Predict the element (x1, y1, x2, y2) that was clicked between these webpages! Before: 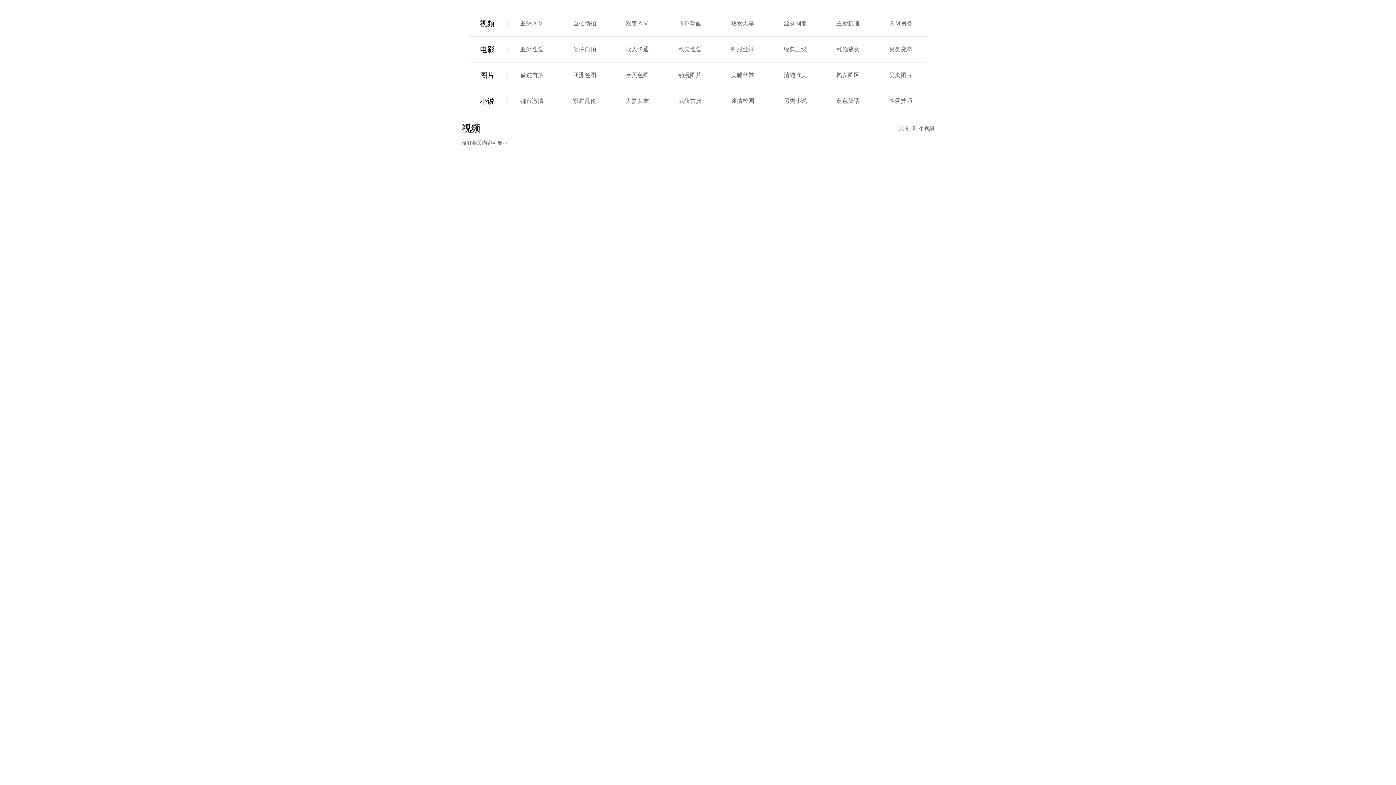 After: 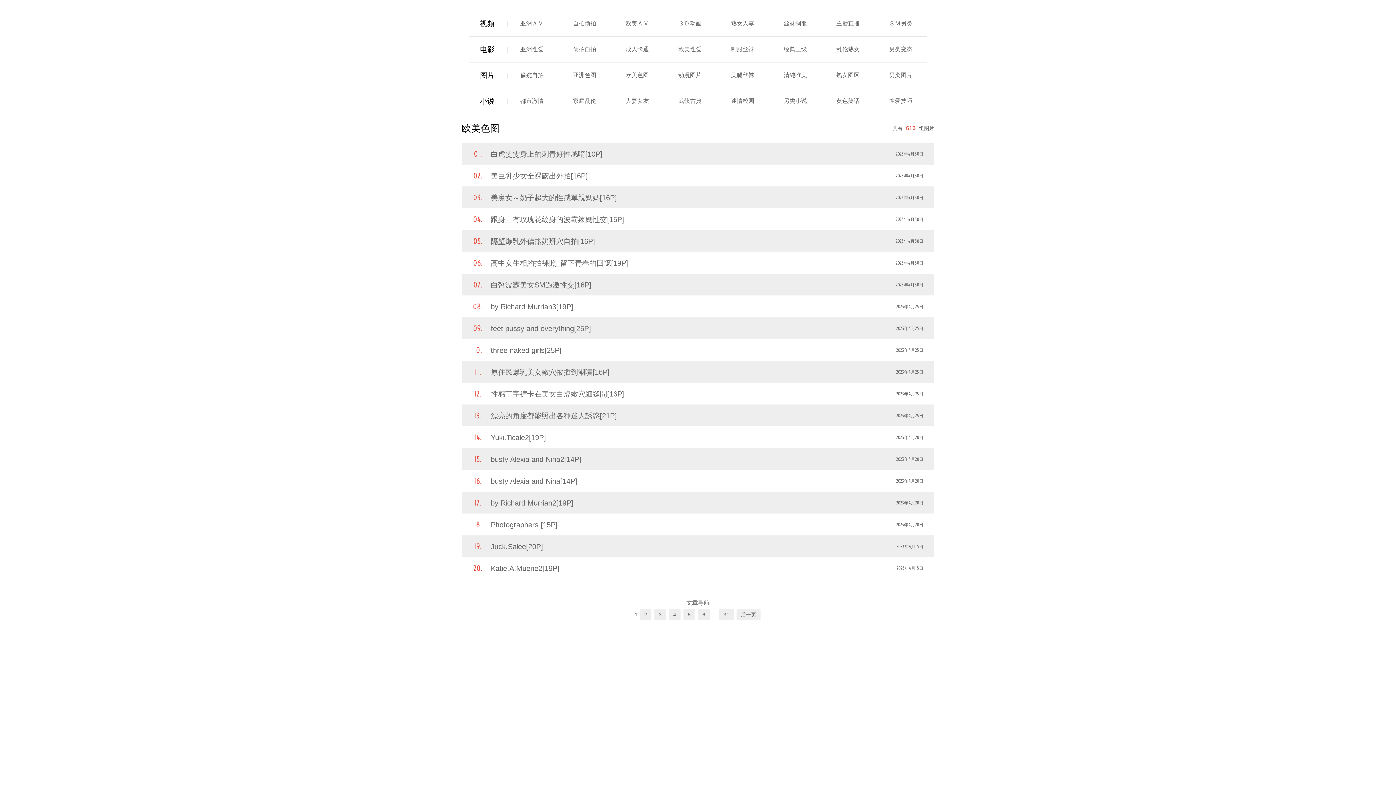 Action: label: 欧美色图 bbox: (625, 72, 649, 78)